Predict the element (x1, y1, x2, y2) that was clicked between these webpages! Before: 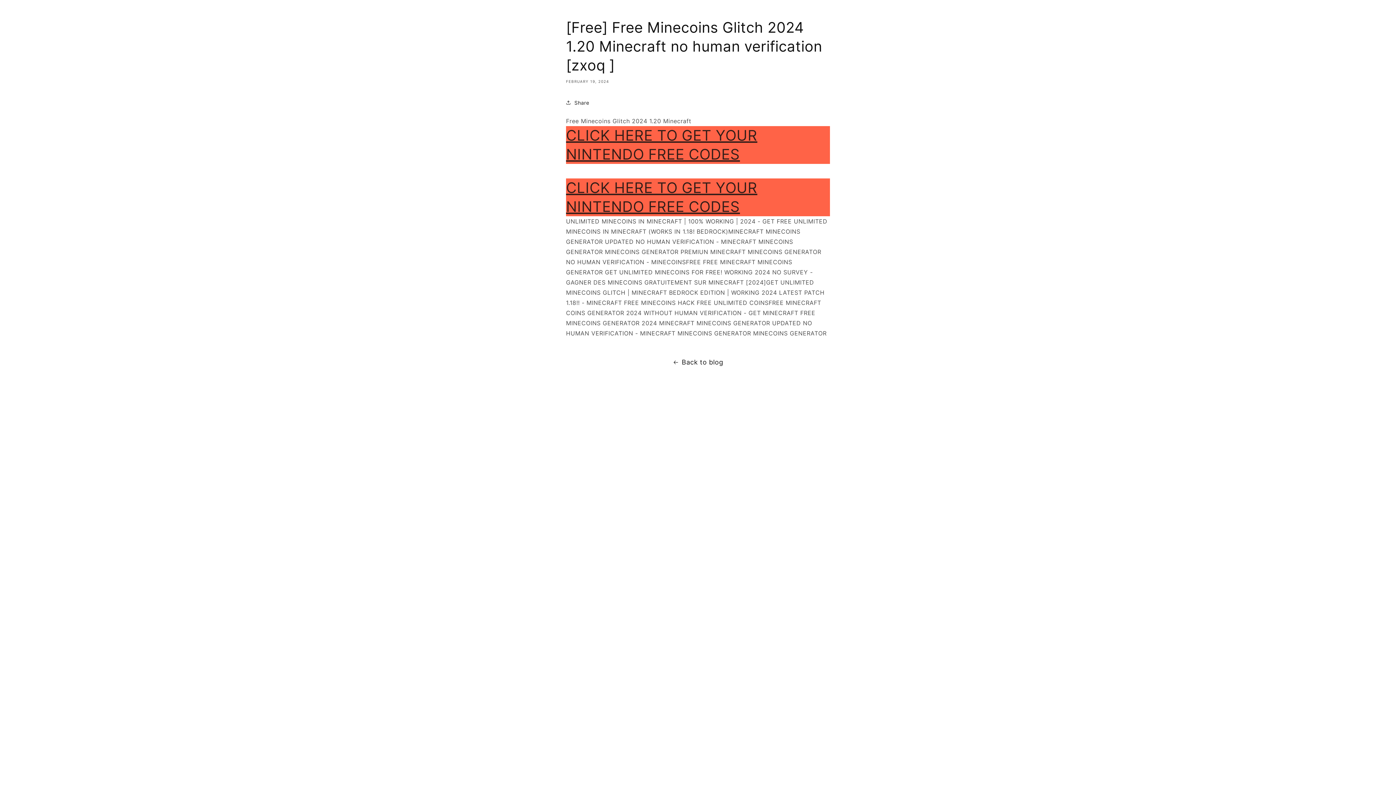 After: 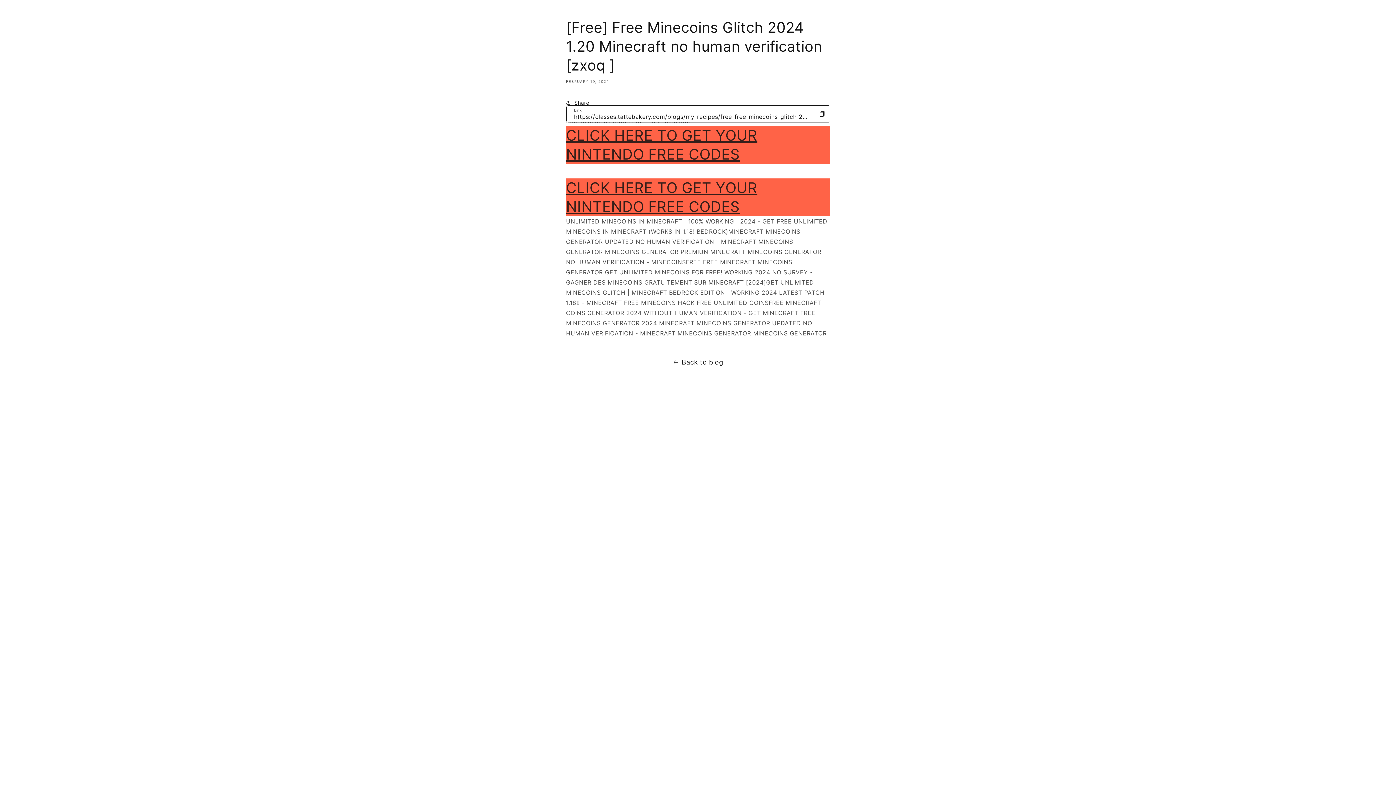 Action: label: Share bbox: (566, 94, 589, 110)